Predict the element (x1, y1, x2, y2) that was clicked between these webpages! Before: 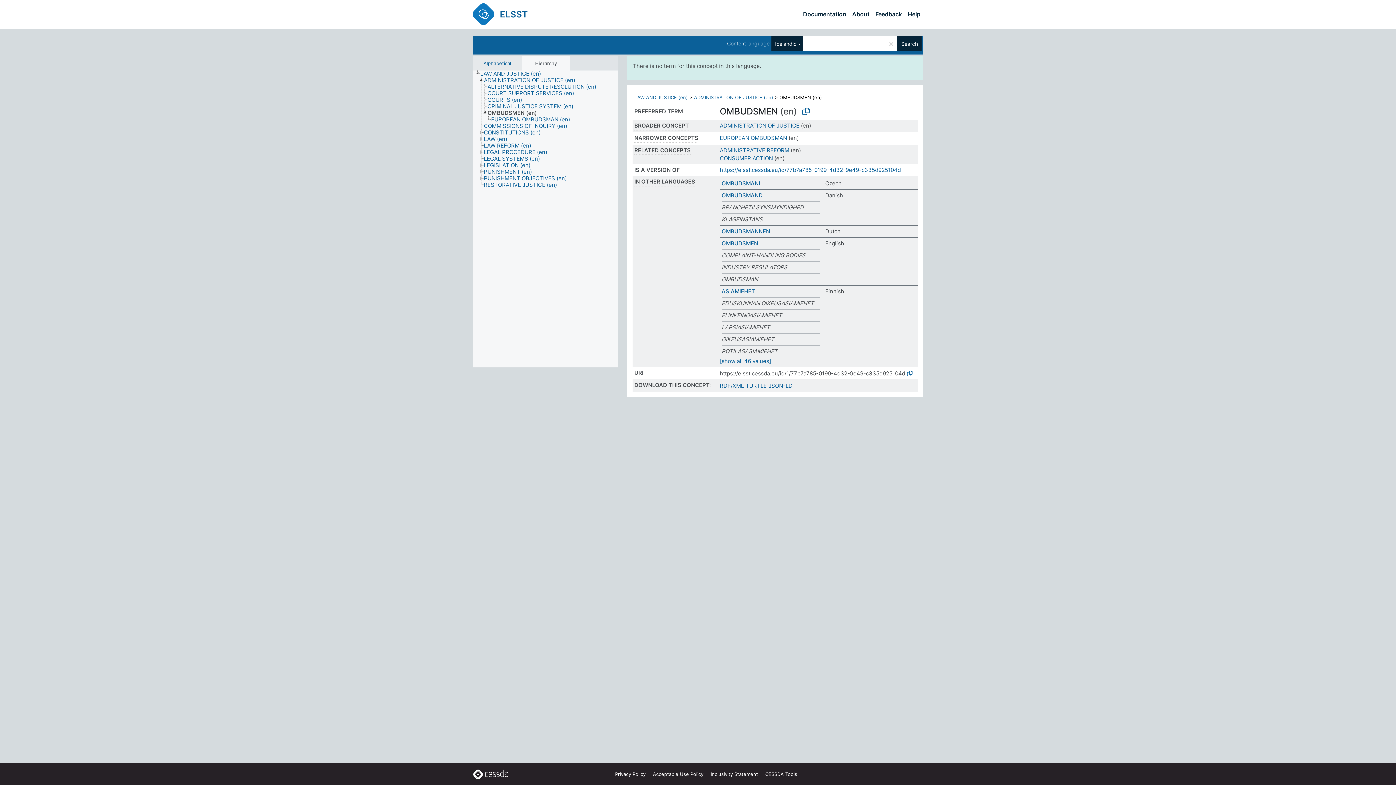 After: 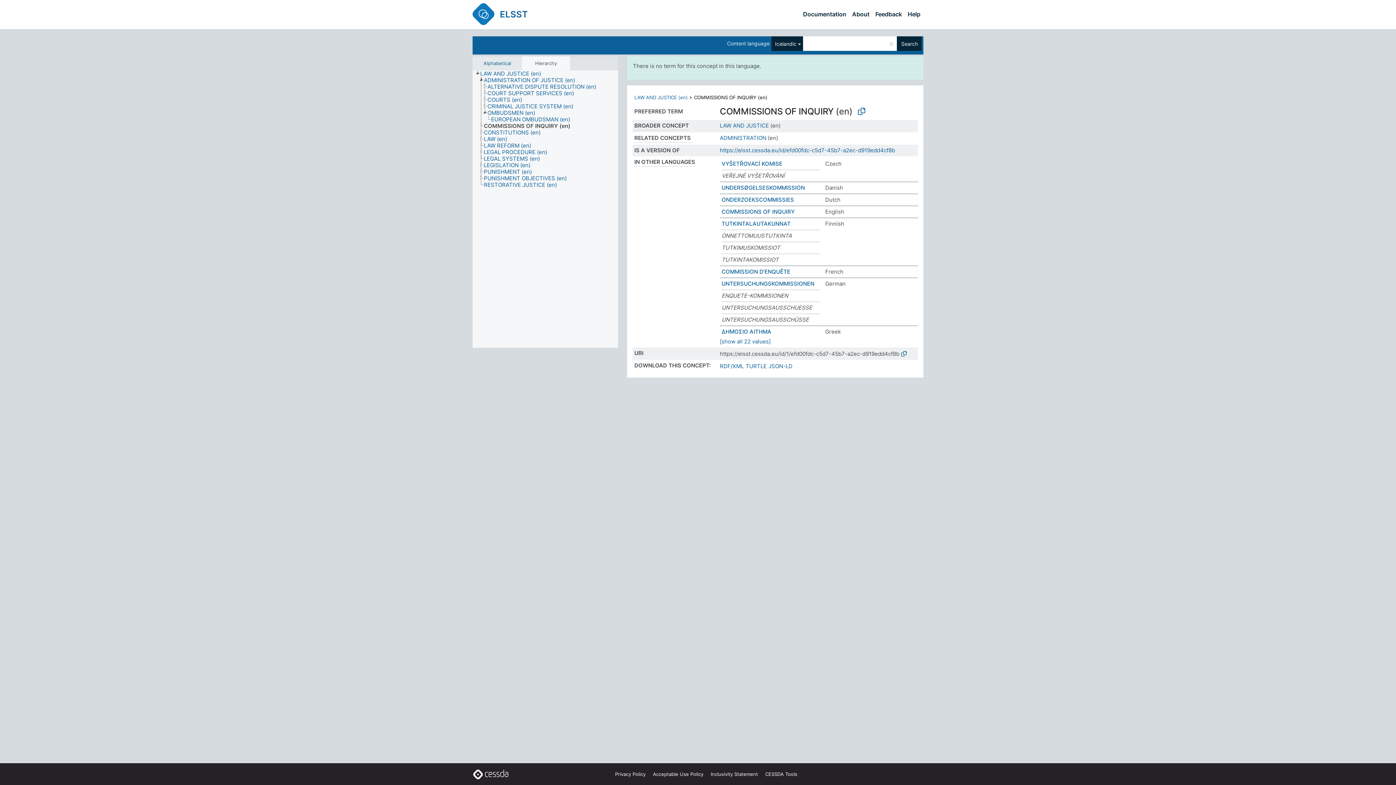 Action: label: COMMISSIONS OF INQUIRY (en) bbox: (483, 122, 573, 129)